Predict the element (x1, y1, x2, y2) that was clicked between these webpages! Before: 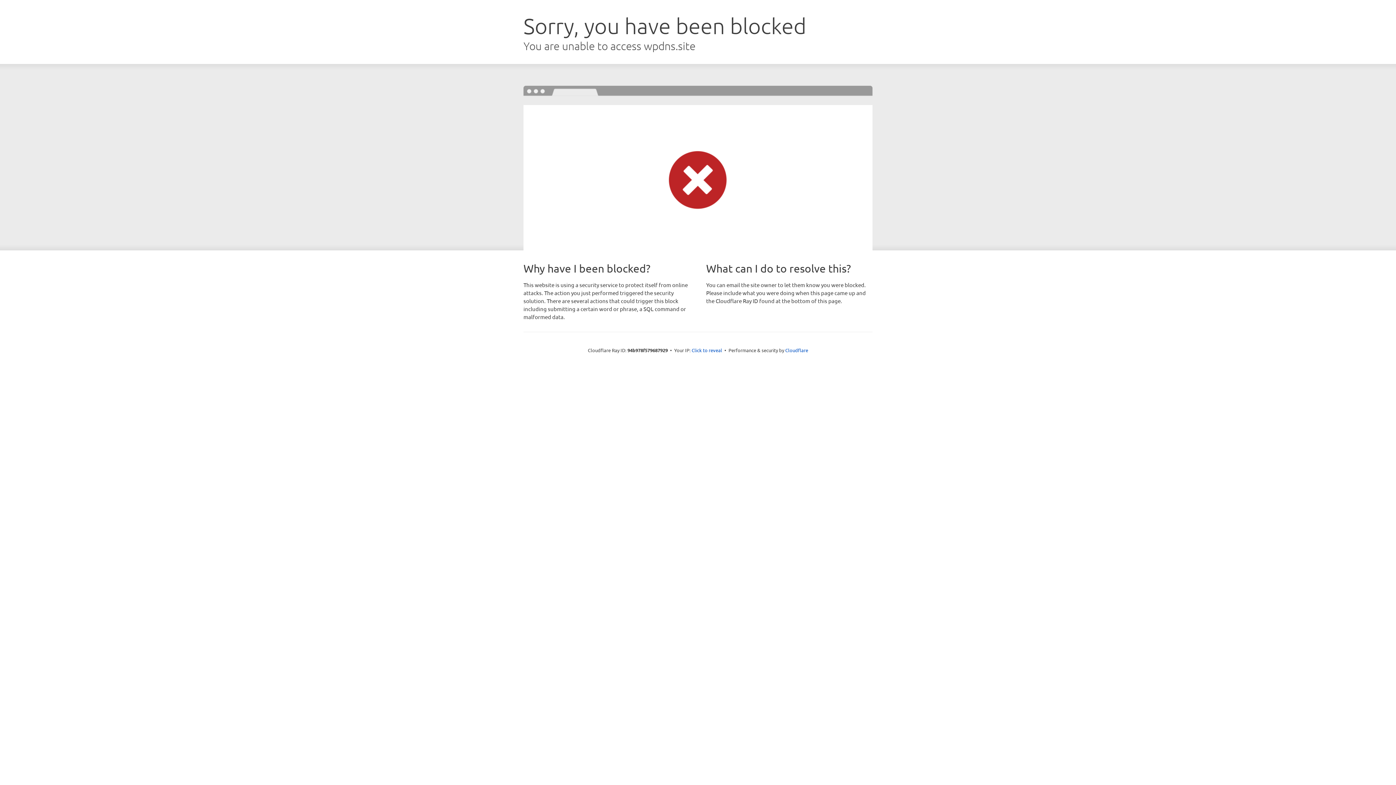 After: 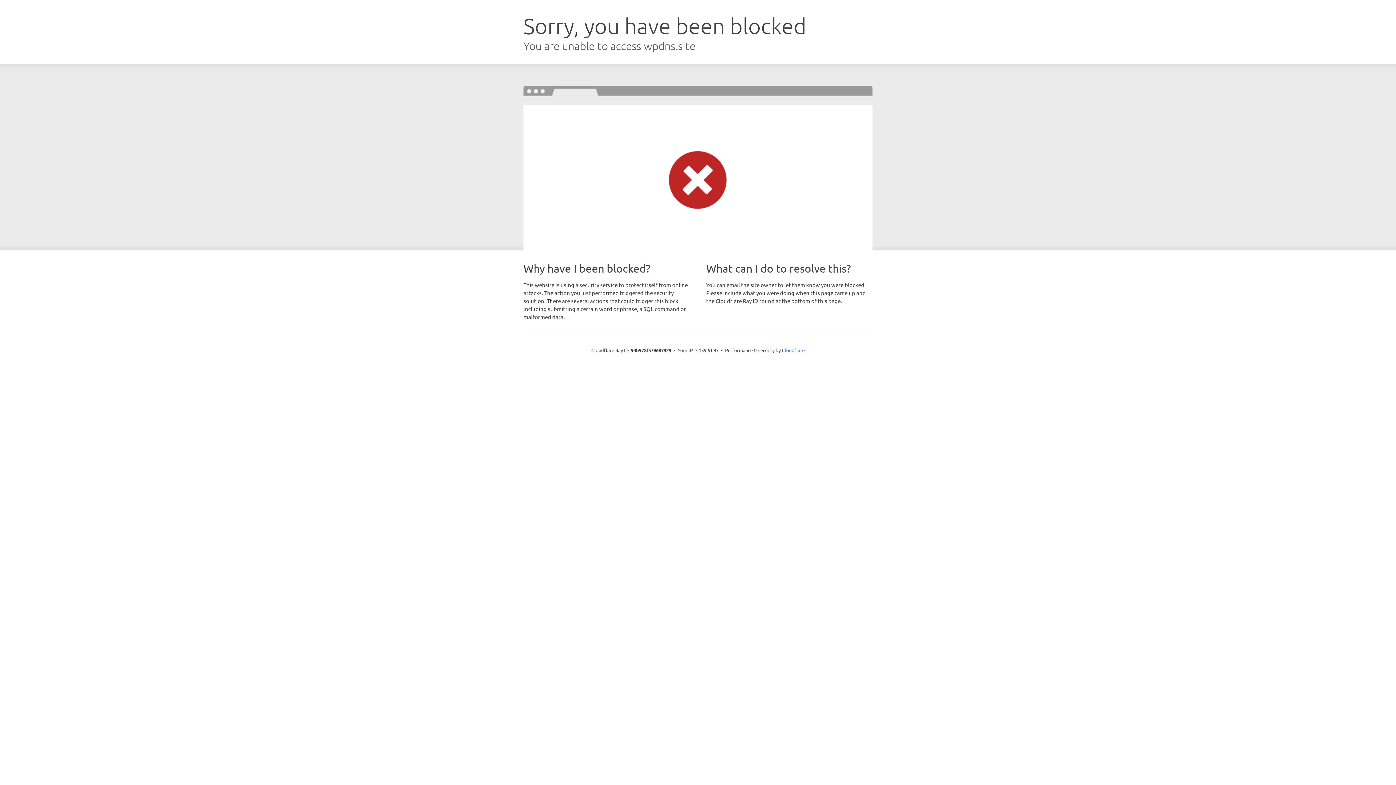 Action: label: Click to reveal bbox: (691, 346, 722, 353)